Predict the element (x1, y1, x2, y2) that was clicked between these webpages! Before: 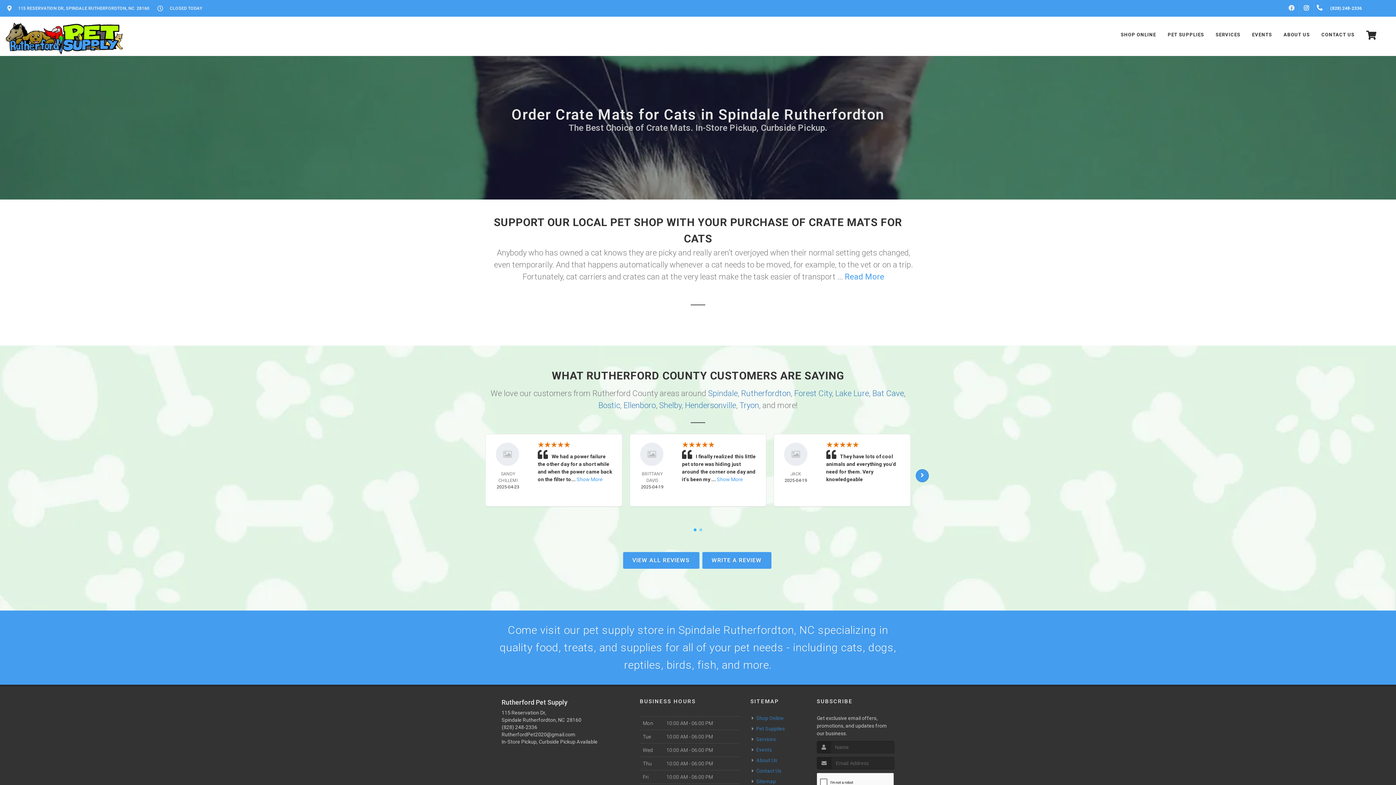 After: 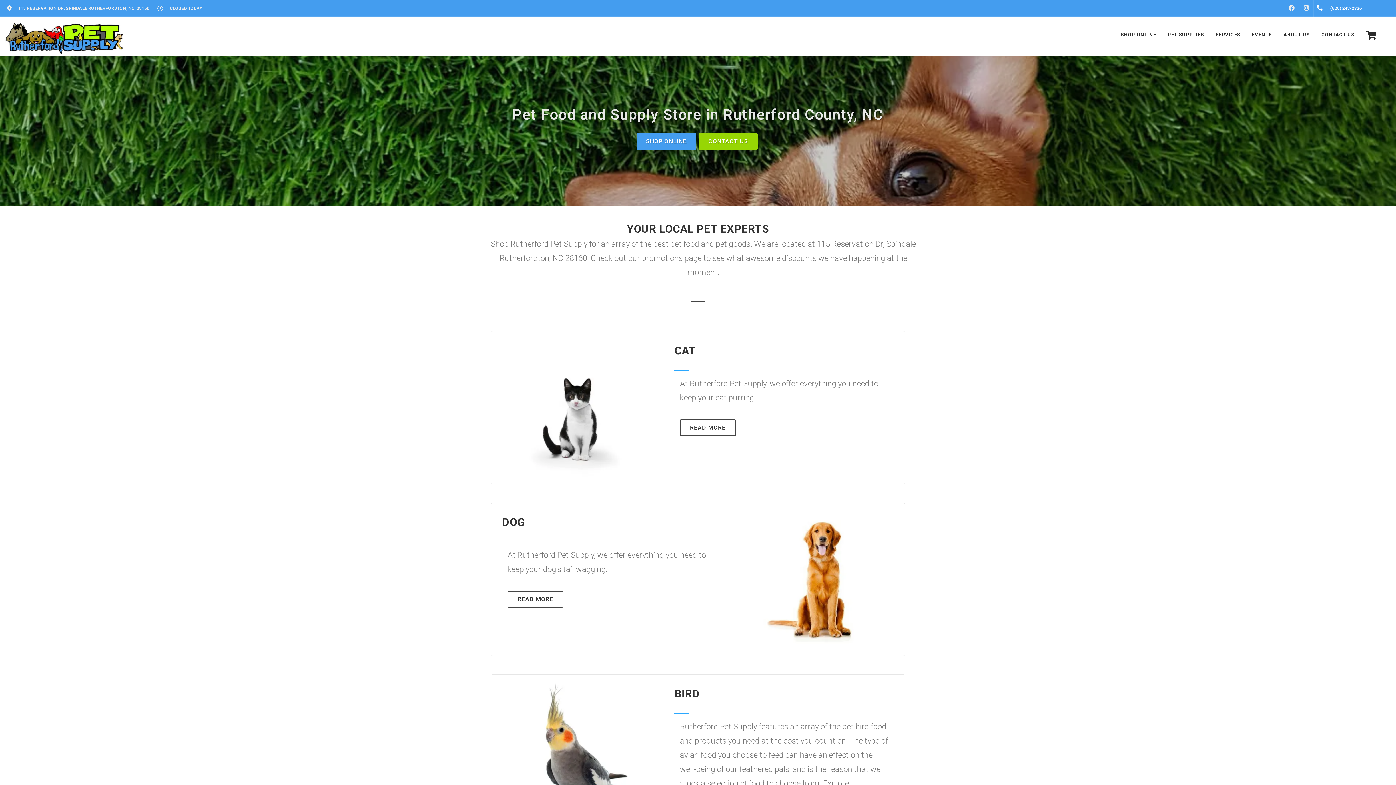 Action: label: Pet Supplies bbox: (752, 725, 786, 733)